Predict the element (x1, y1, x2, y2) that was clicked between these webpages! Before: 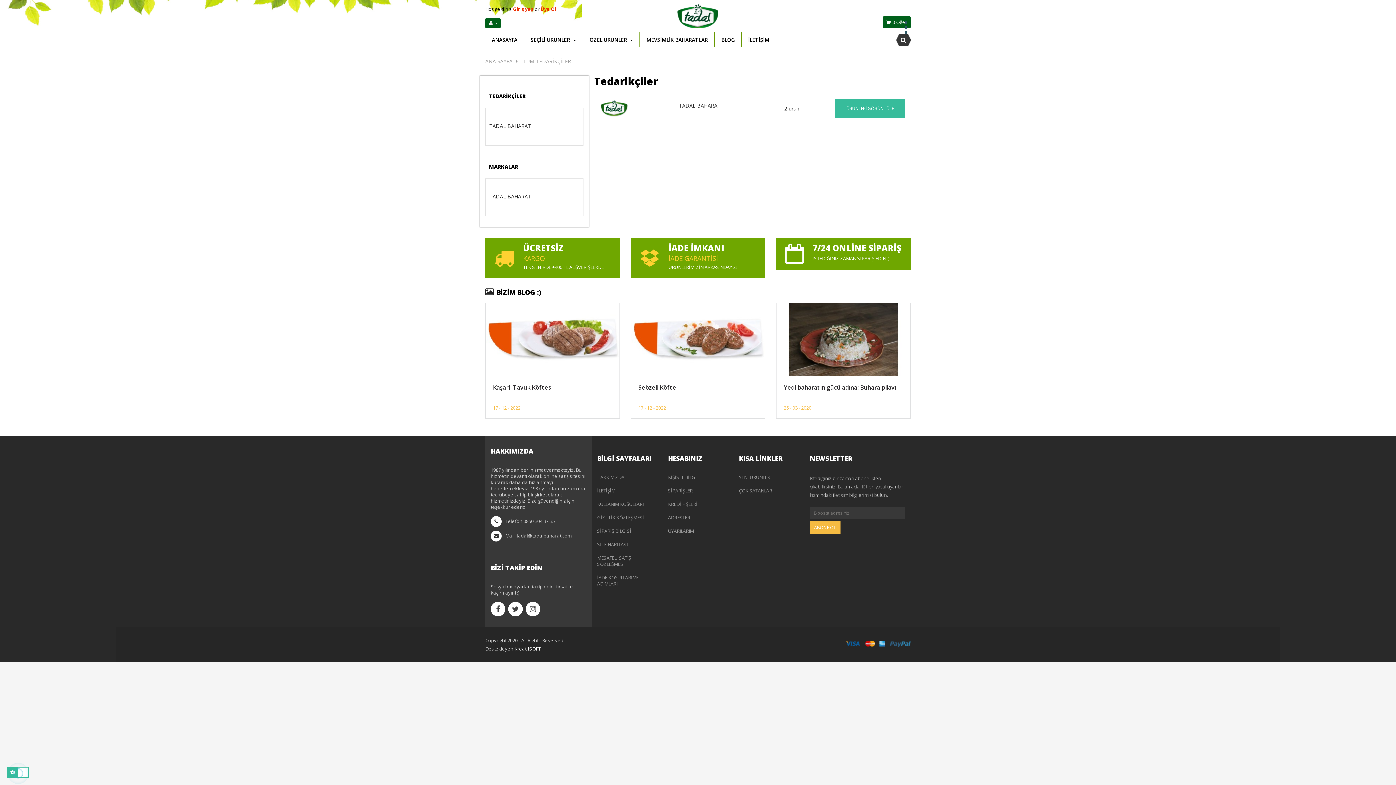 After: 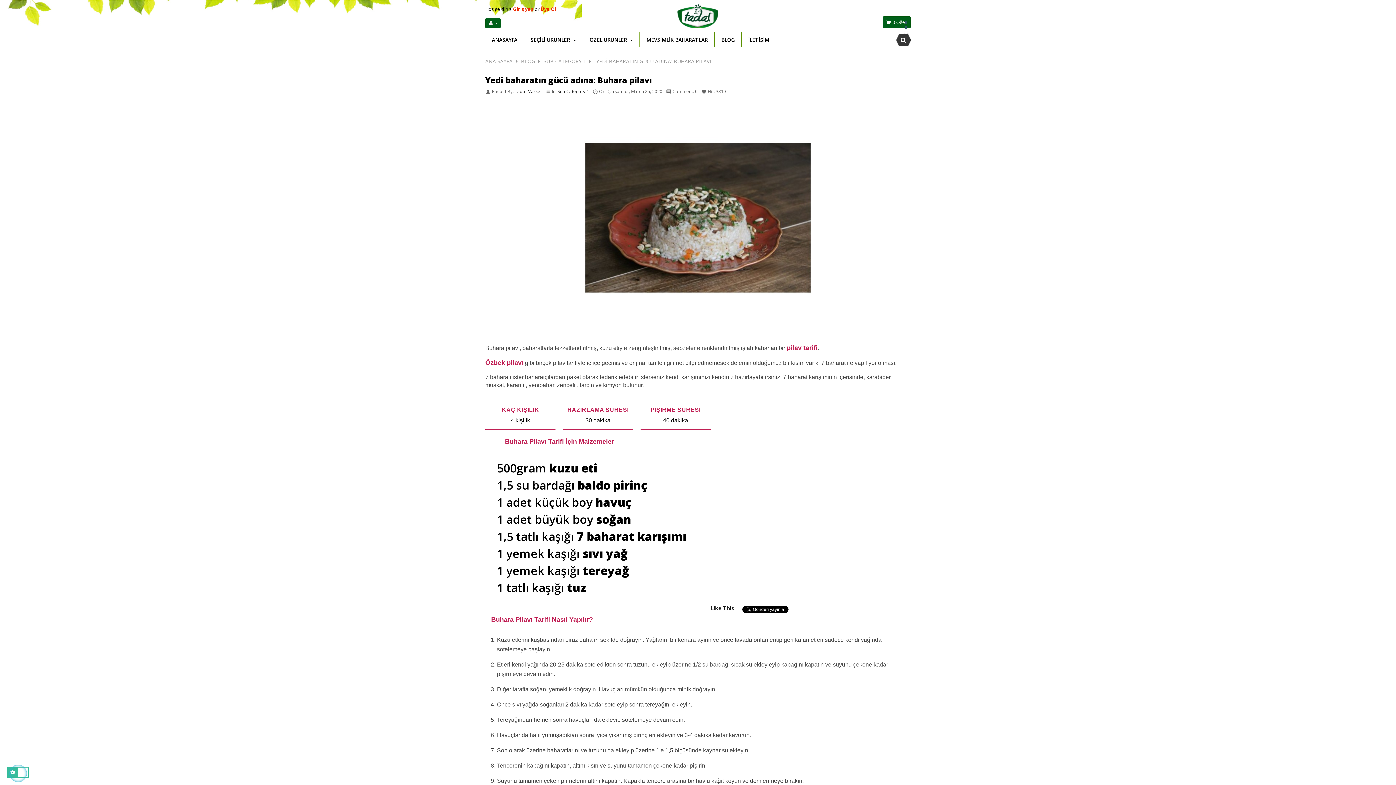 Action: bbox: (776, 303, 910, 375)